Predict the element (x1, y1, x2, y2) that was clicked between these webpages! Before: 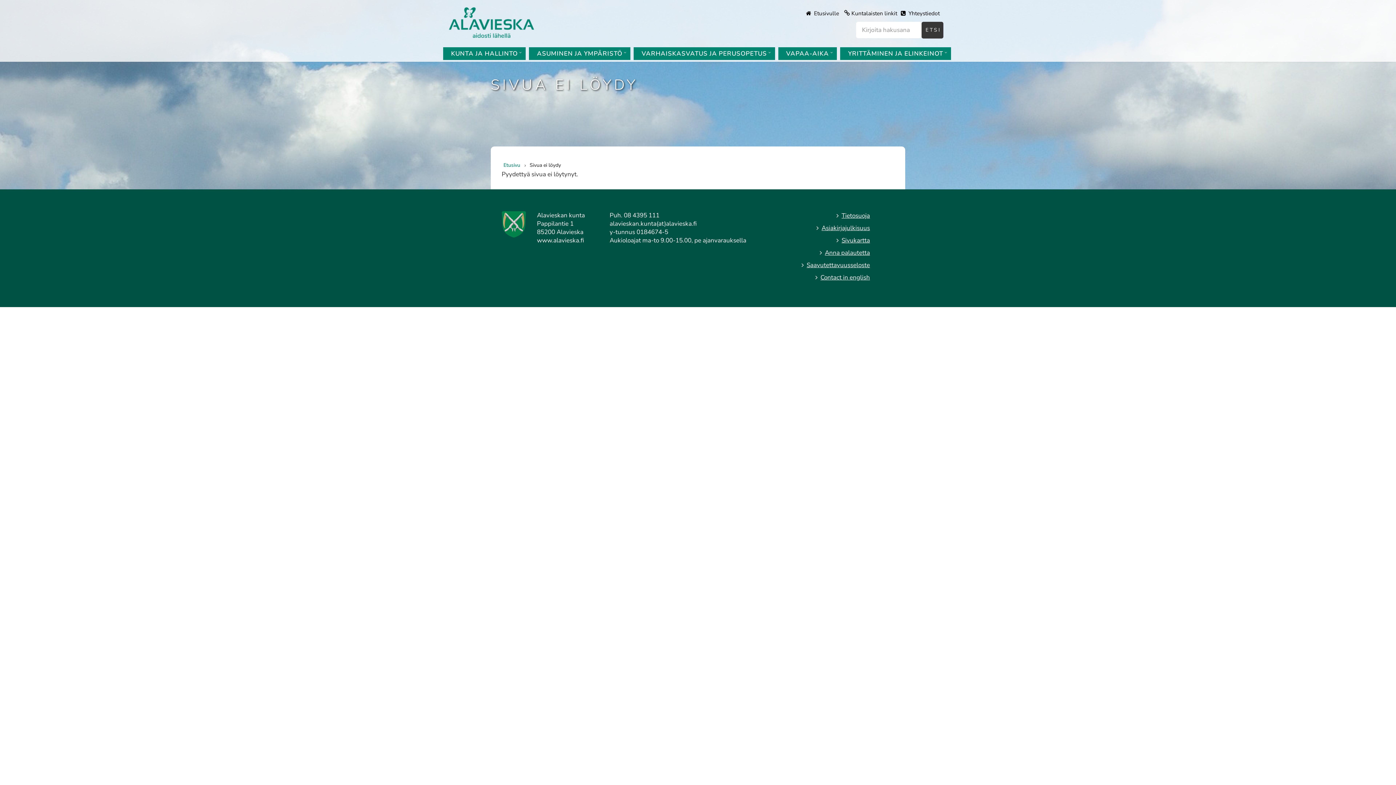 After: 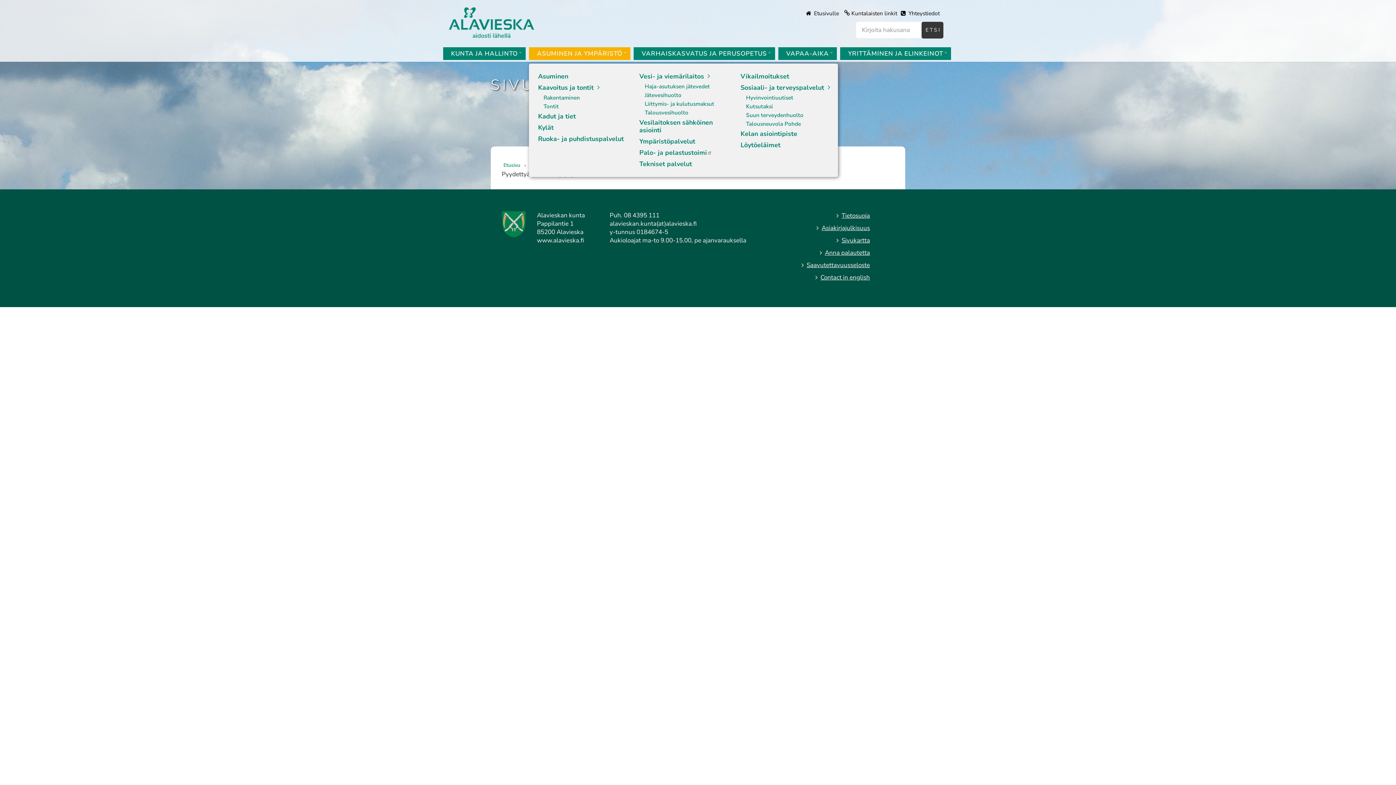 Action: label: ASUMINEN JA YMPÄRISTÖ bbox: (530, 47, 628, 60)